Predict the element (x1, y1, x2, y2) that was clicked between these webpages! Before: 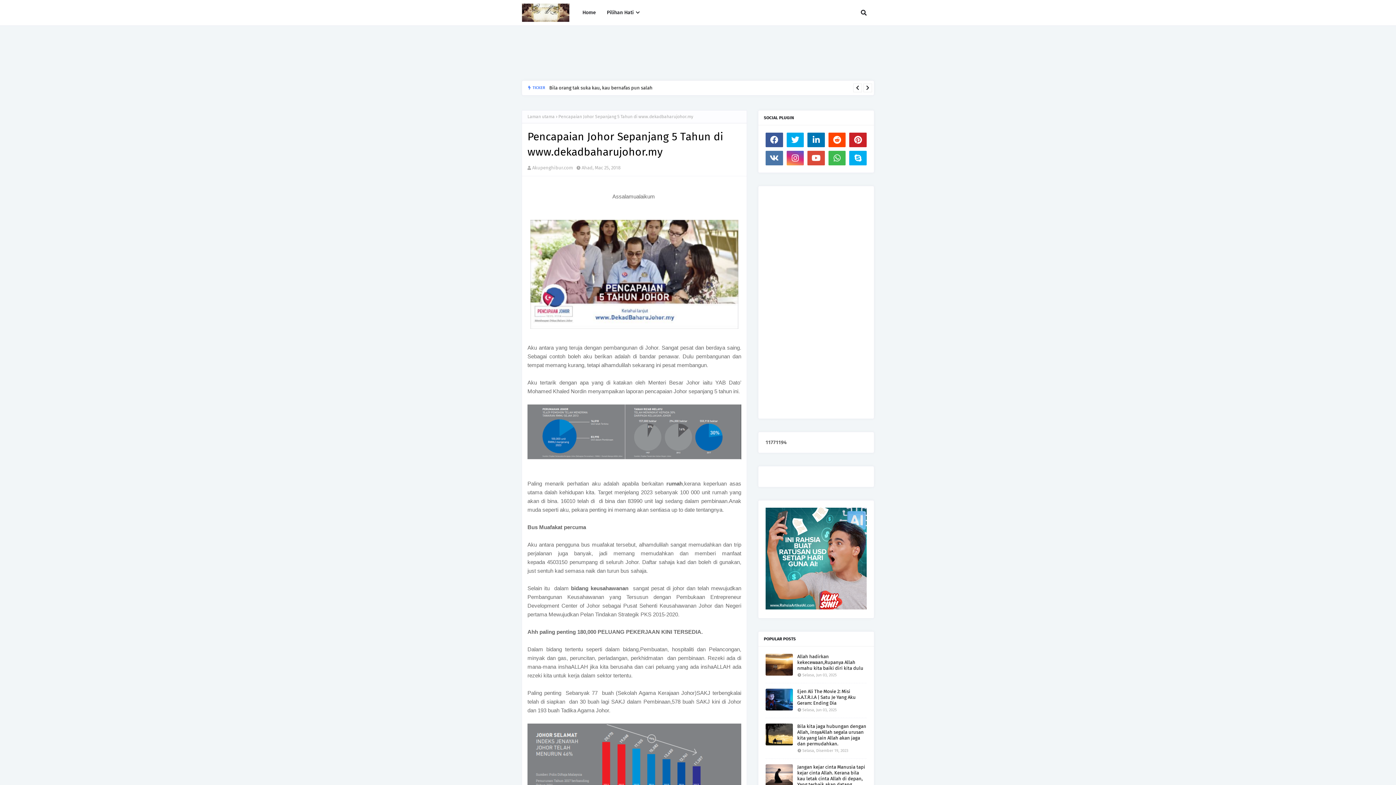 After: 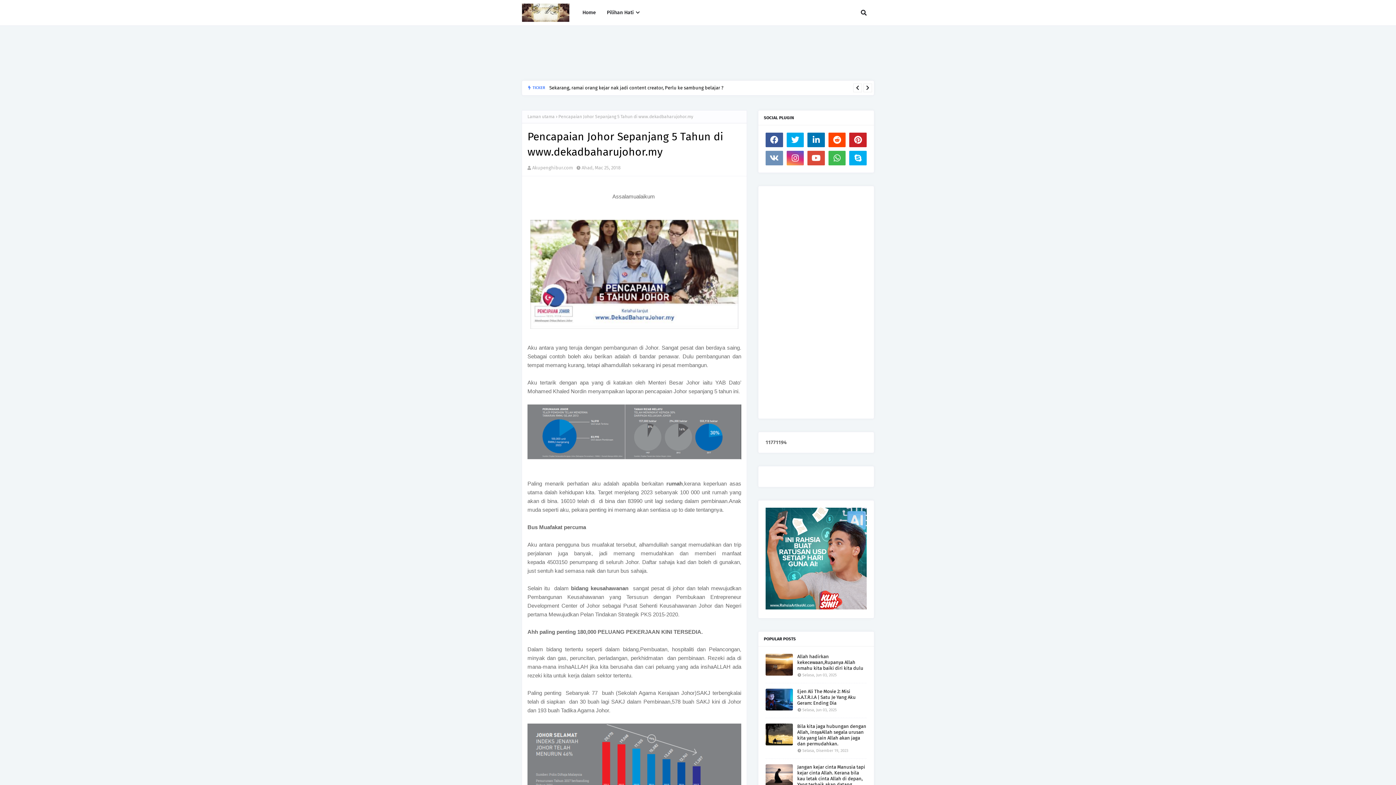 Action: bbox: (765, 150, 783, 165)